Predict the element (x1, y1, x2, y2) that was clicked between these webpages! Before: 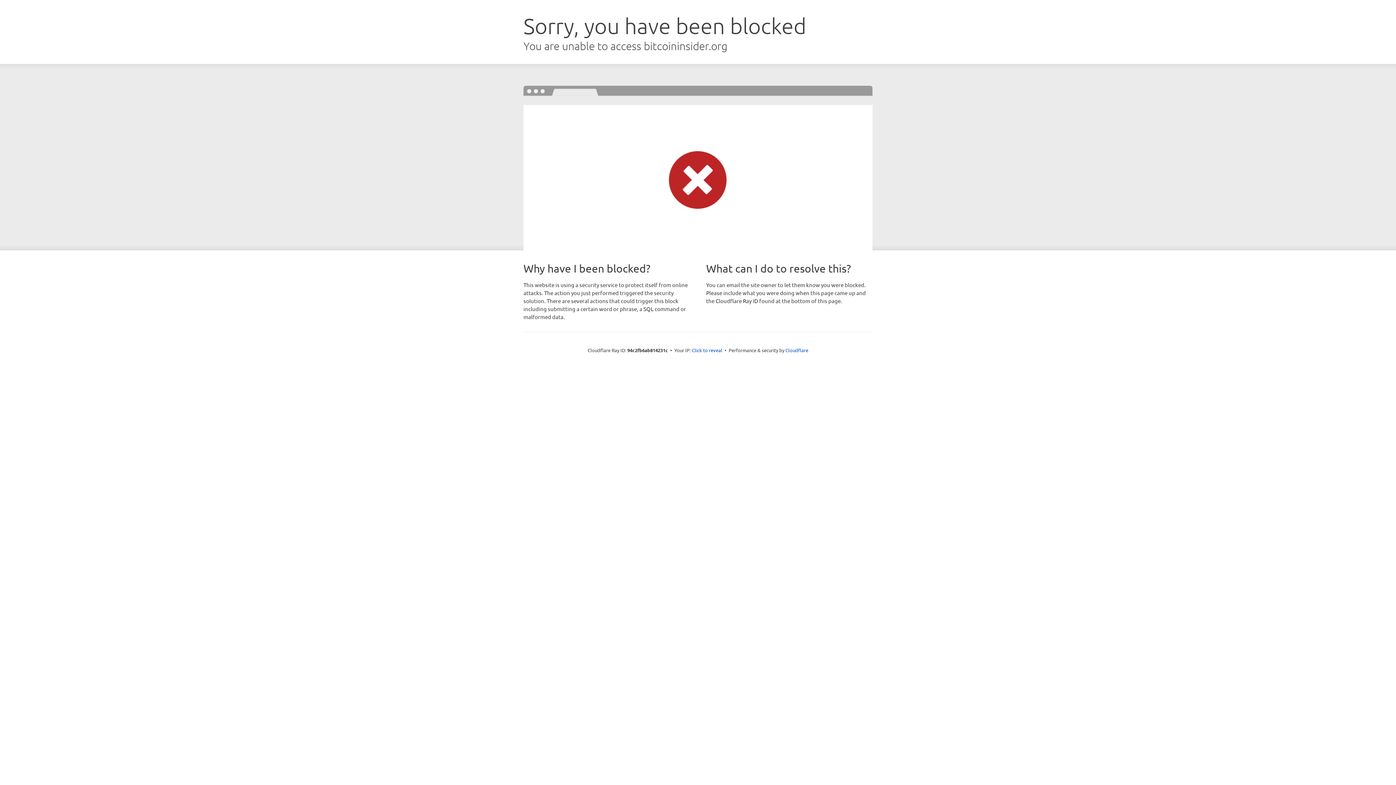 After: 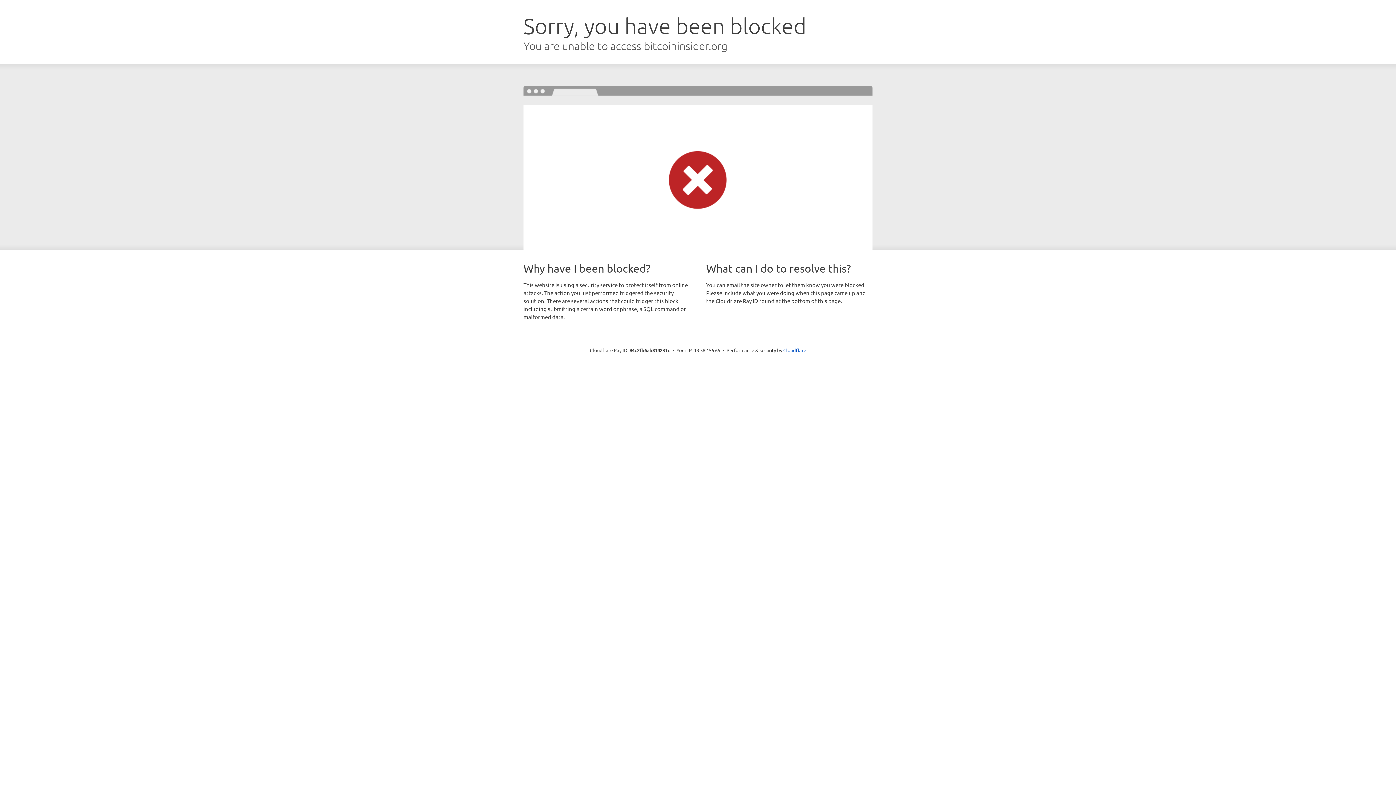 Action: label: Click to reveal bbox: (692, 346, 722, 353)